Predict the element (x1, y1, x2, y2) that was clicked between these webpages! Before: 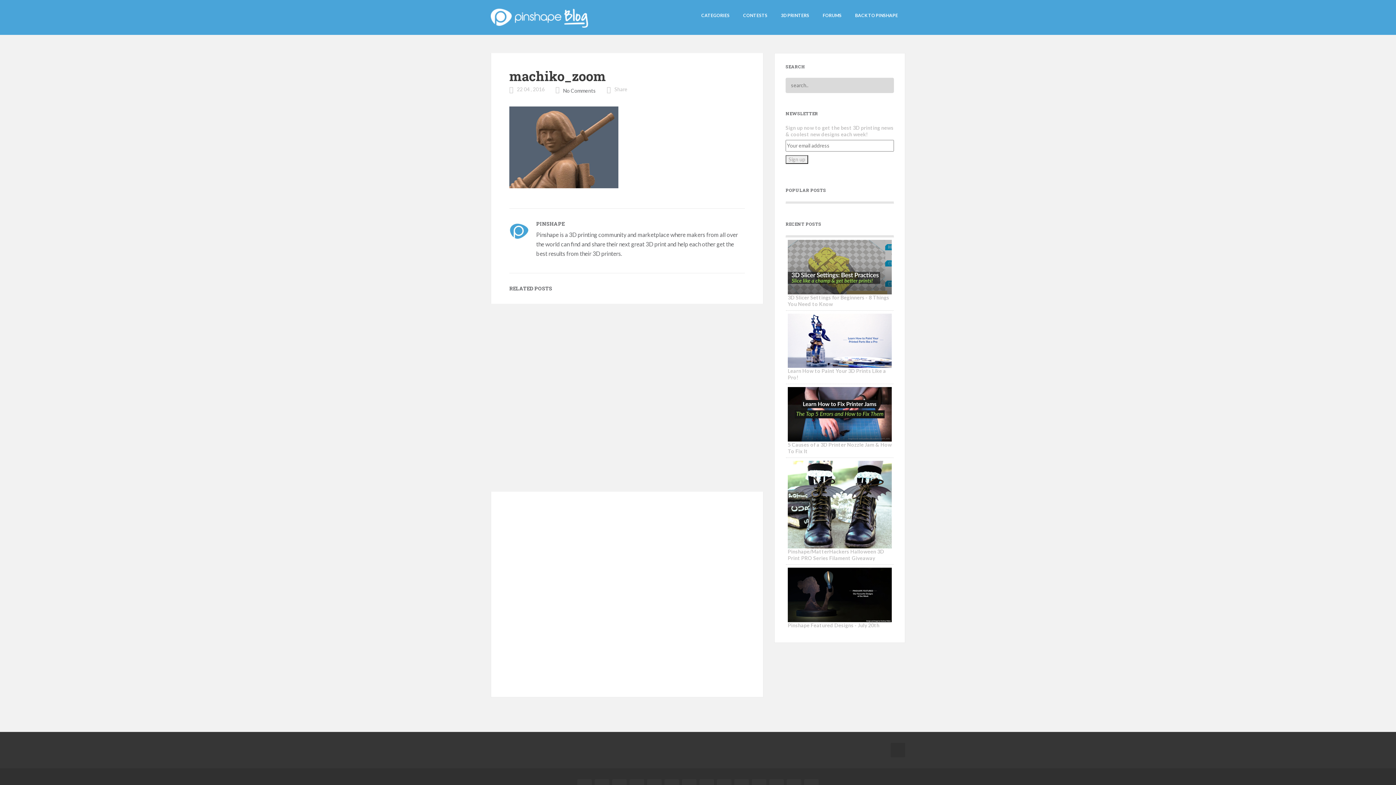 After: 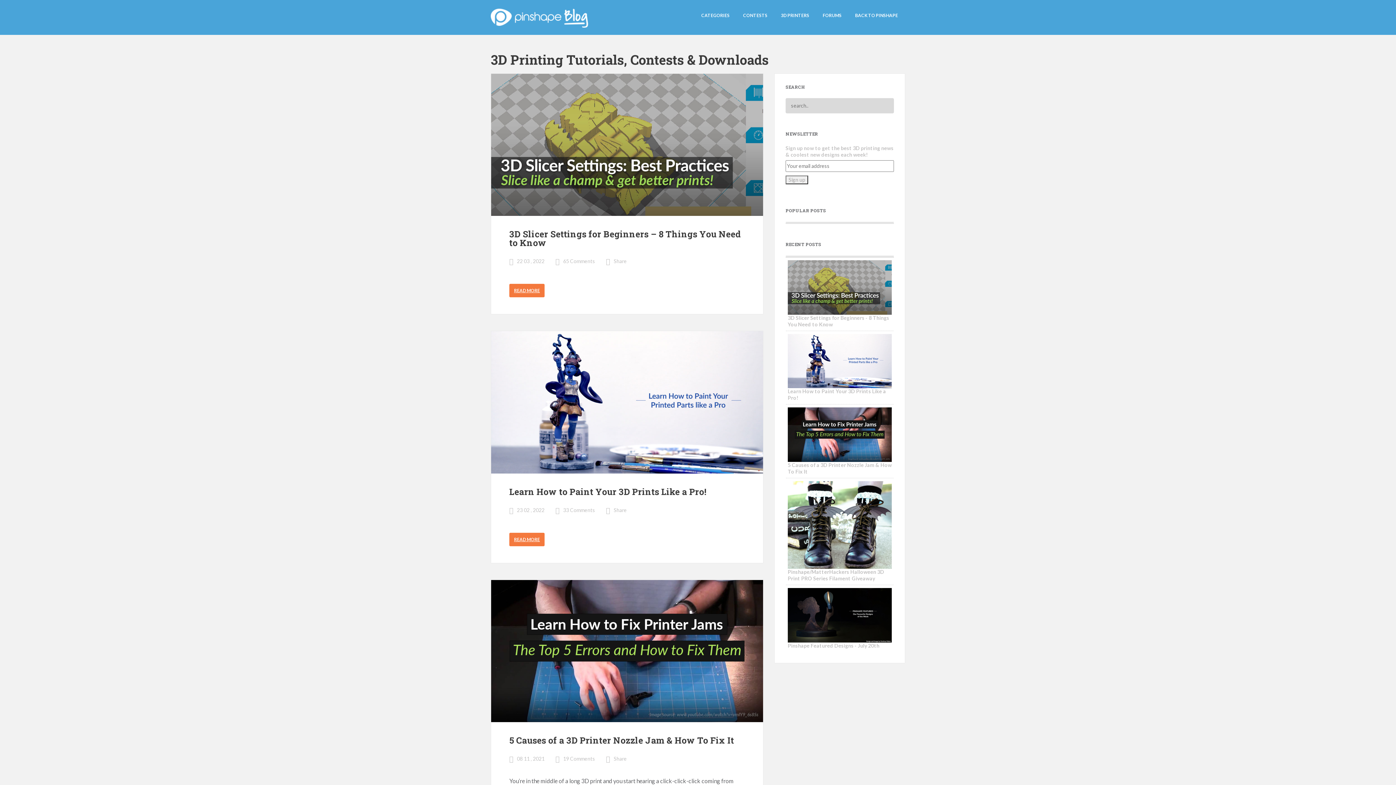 Action: bbox: (490, 13, 588, 20)